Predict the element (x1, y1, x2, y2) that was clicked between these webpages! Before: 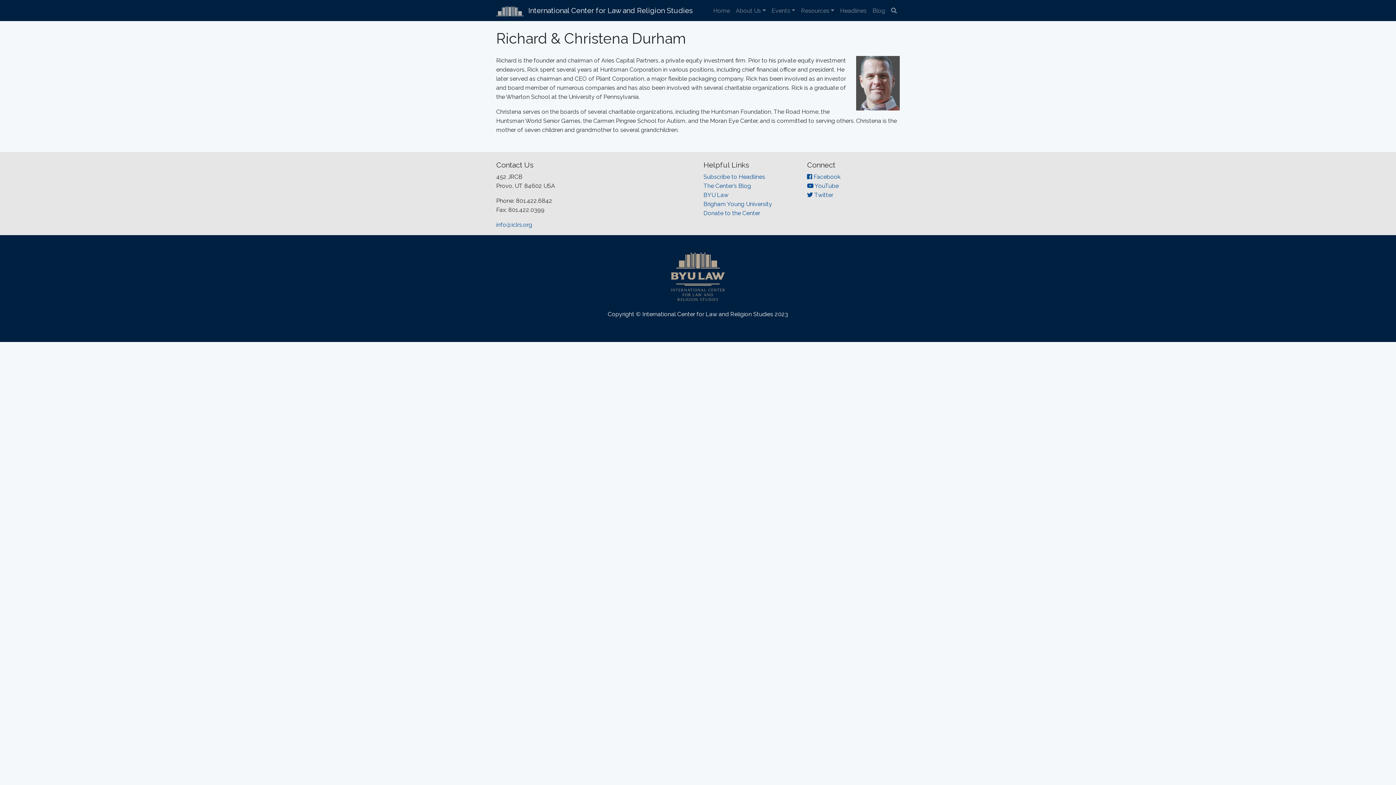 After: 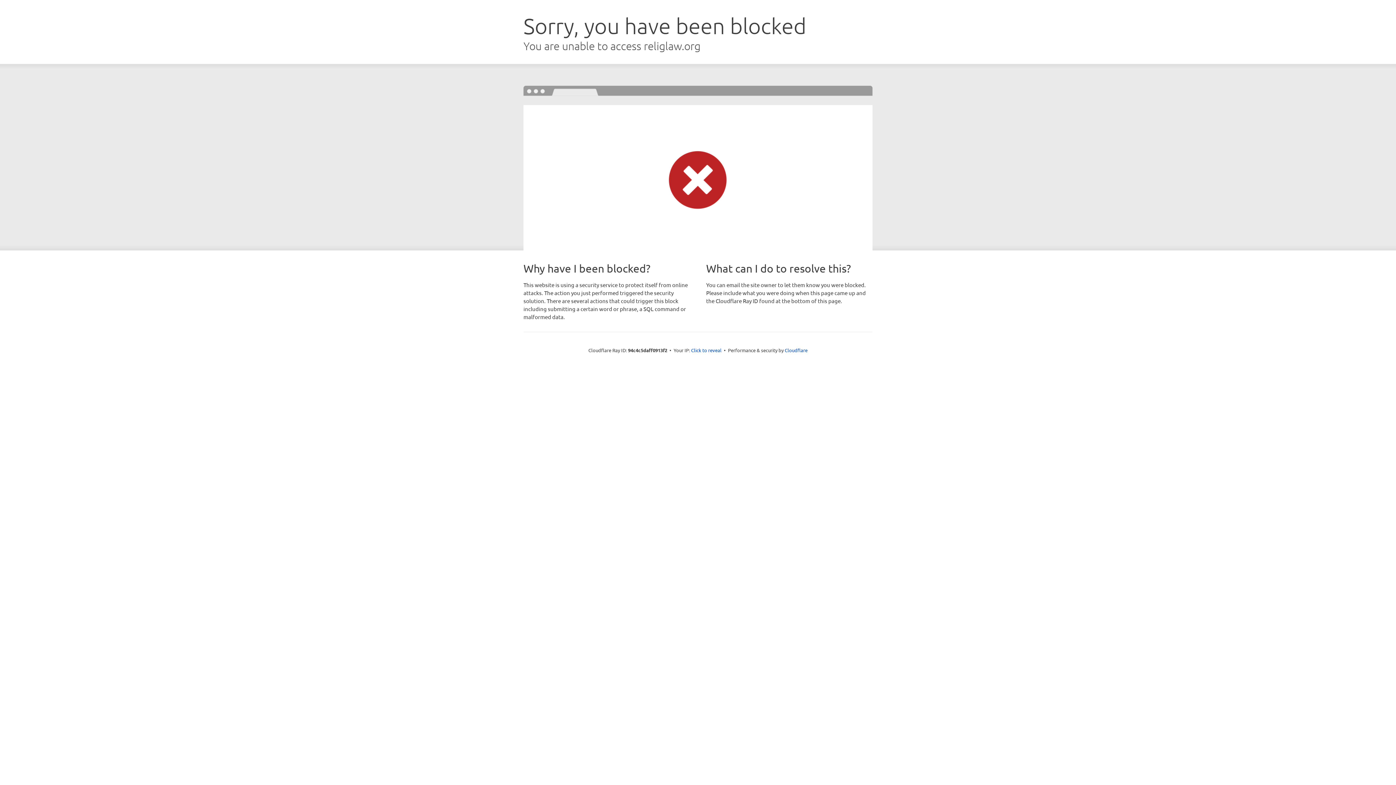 Action: label: Headlines bbox: (837, 3, 869, 18)